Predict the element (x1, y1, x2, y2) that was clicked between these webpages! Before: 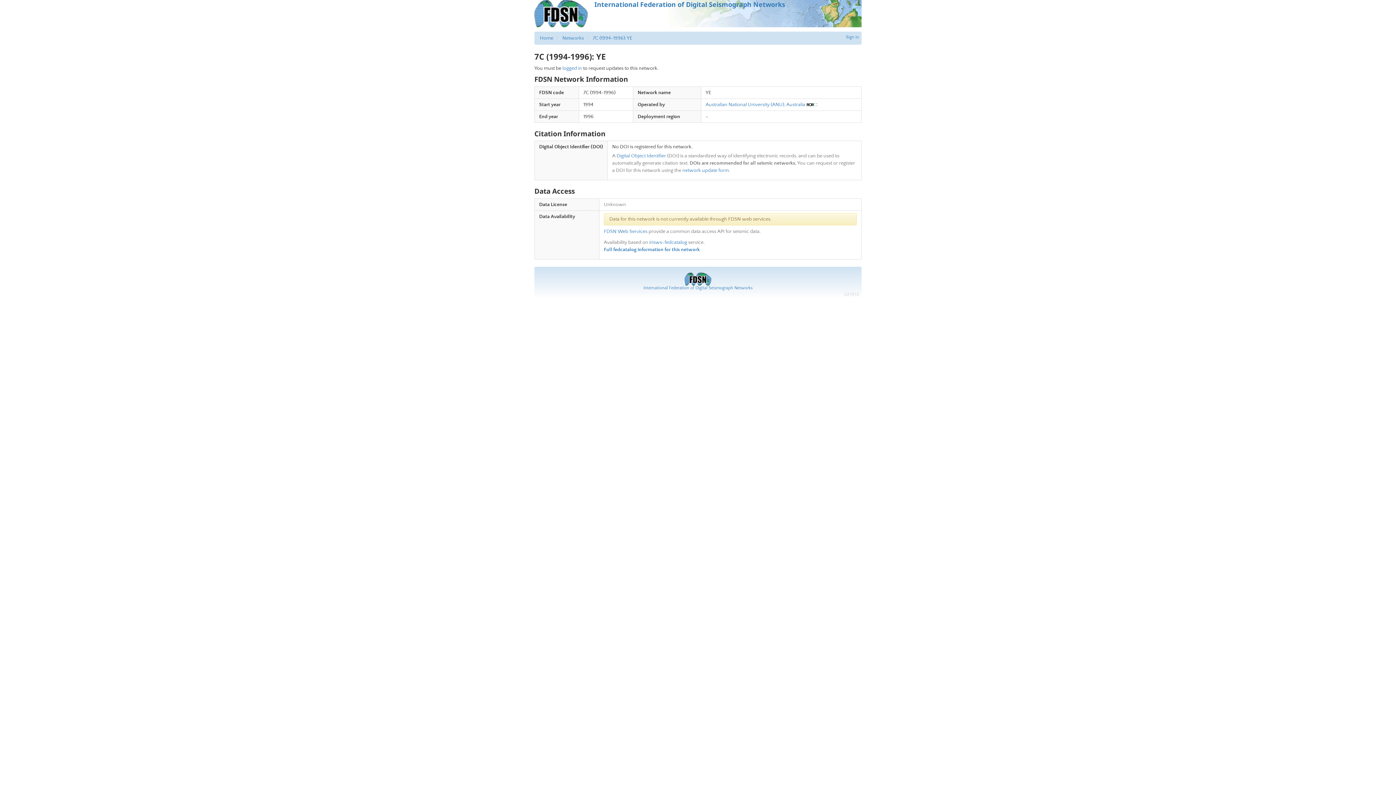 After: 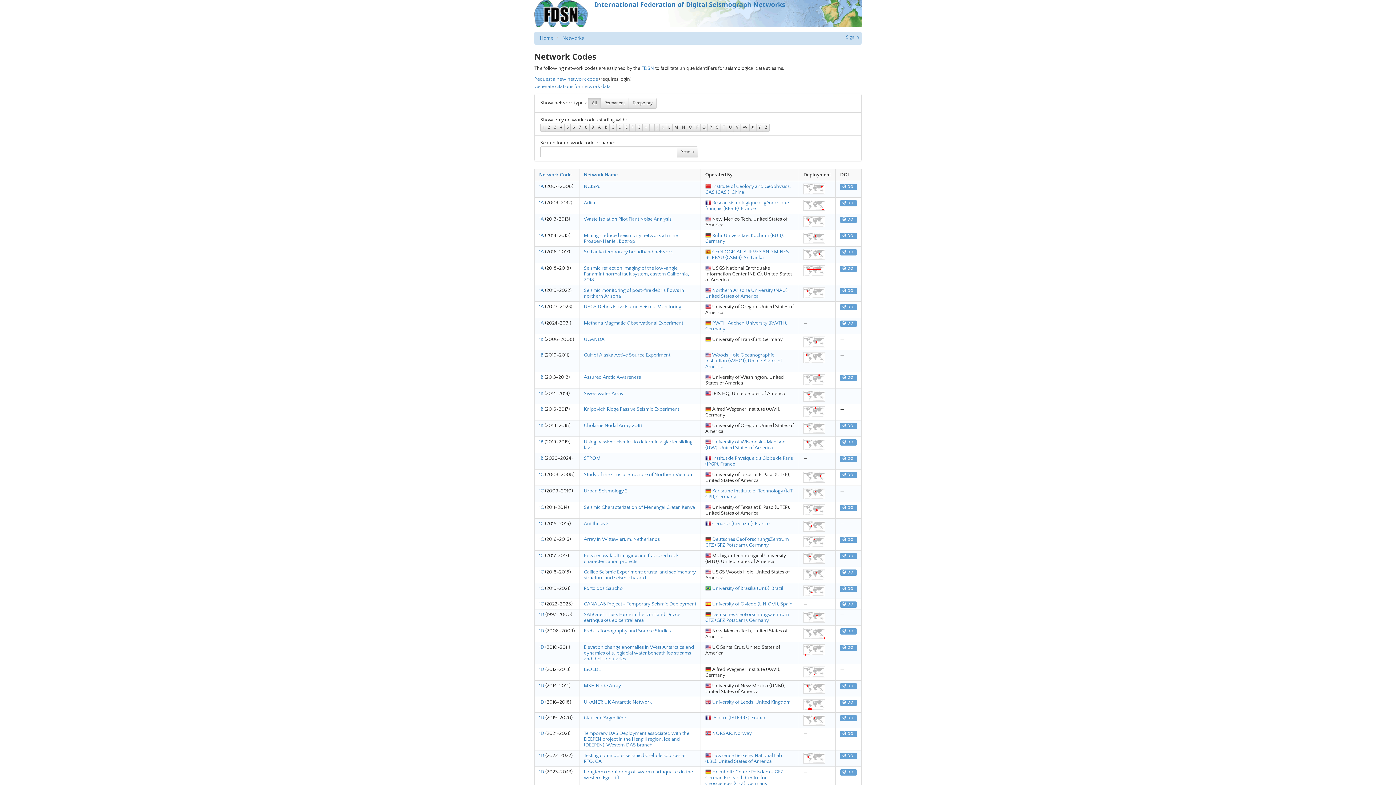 Action: bbox: (562, 35, 584, 41) label: Networks